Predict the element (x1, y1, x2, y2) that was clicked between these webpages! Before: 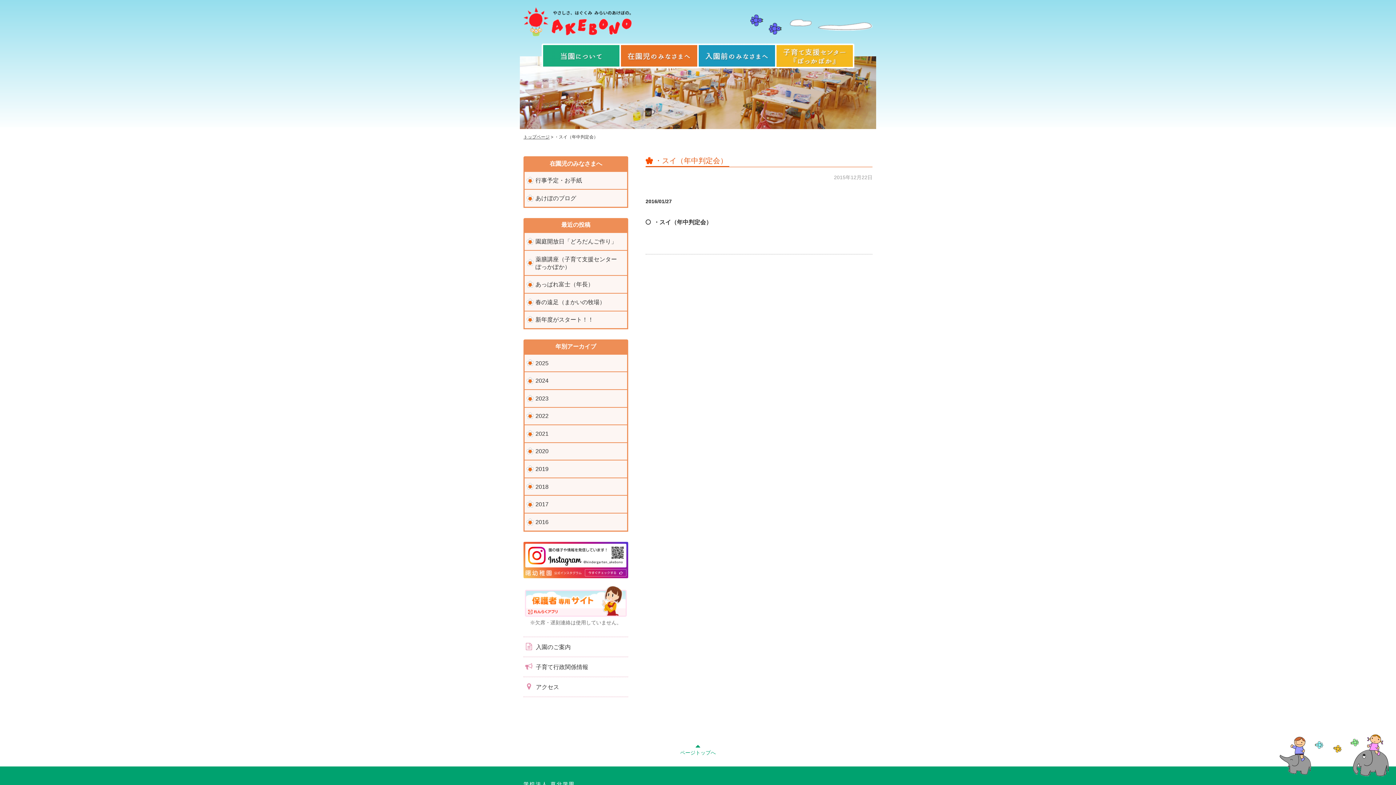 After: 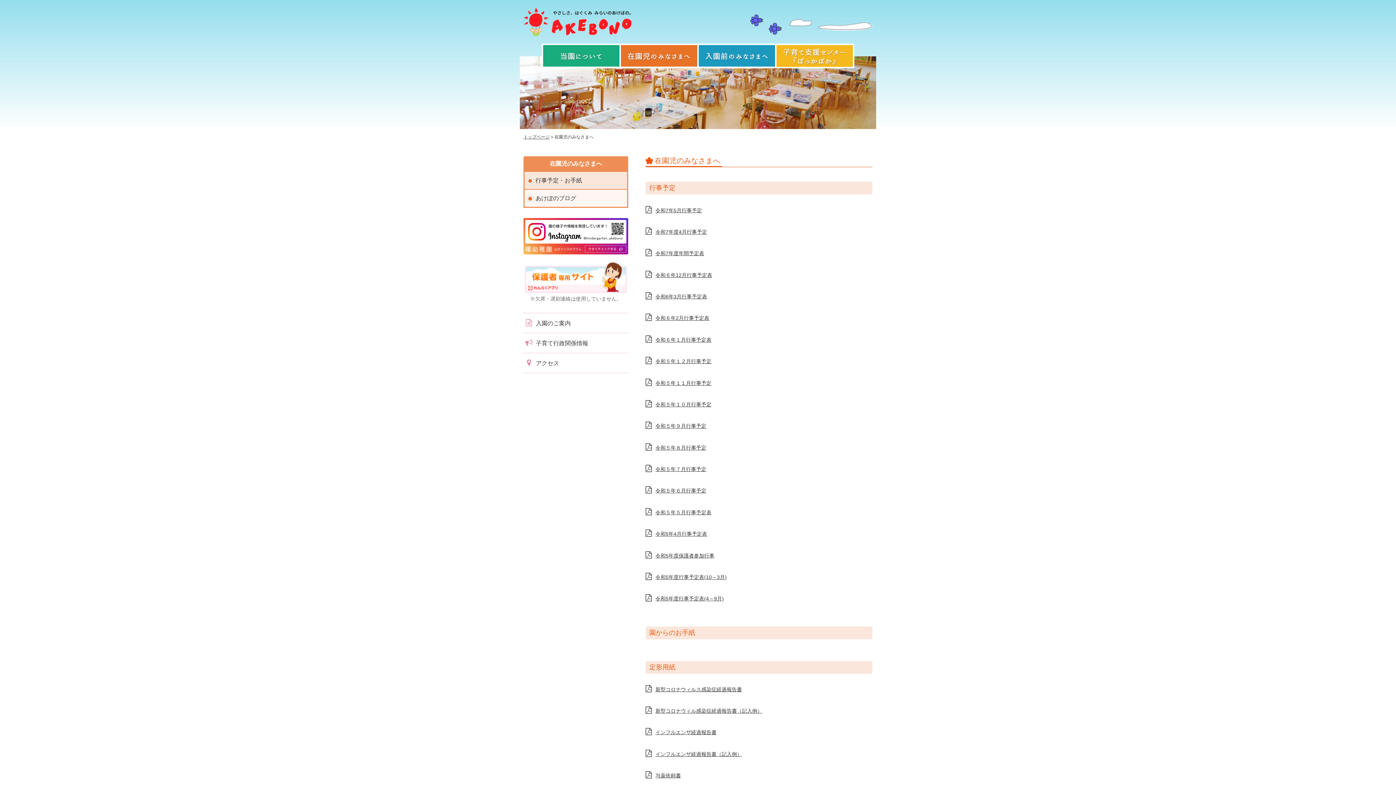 Action: bbox: (524, 171, 627, 189) label: 行事予定・お手紙